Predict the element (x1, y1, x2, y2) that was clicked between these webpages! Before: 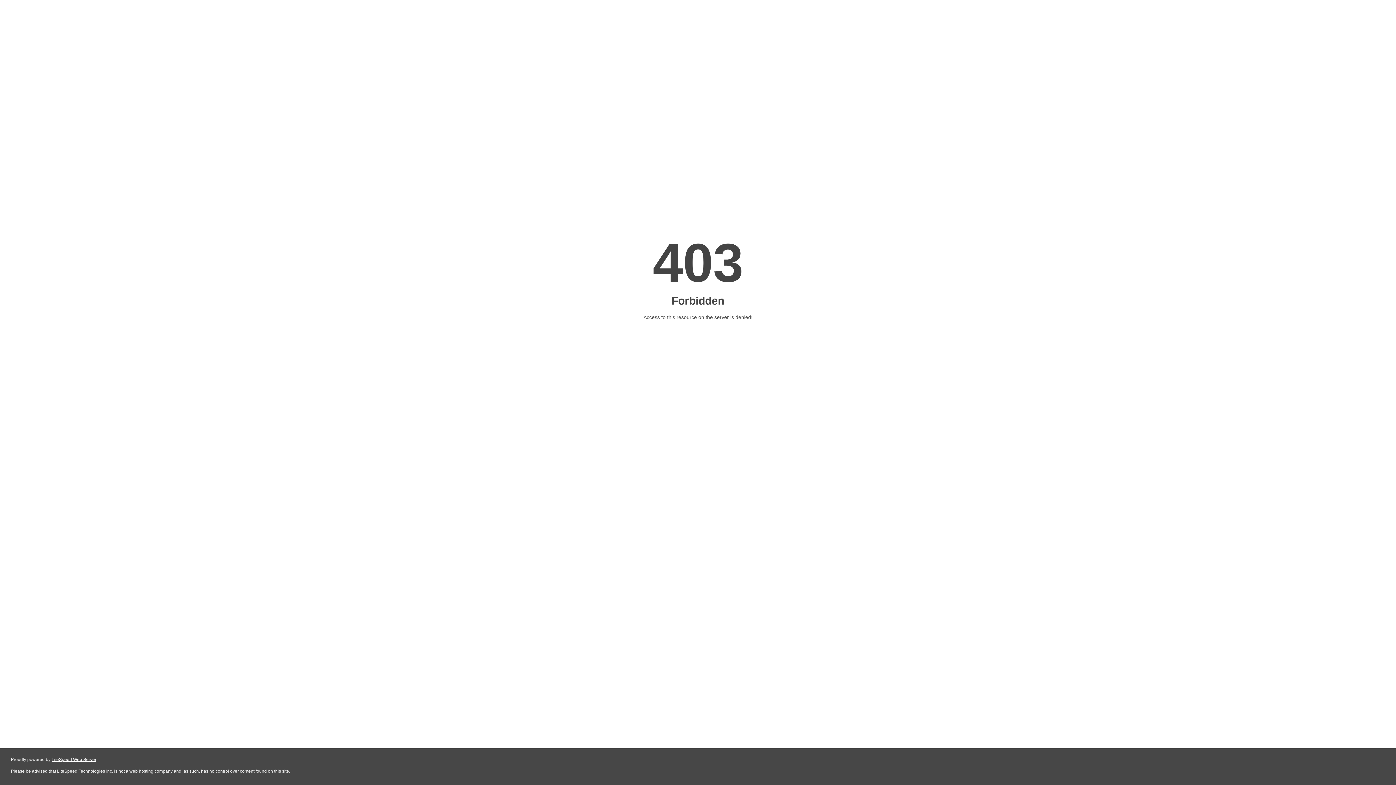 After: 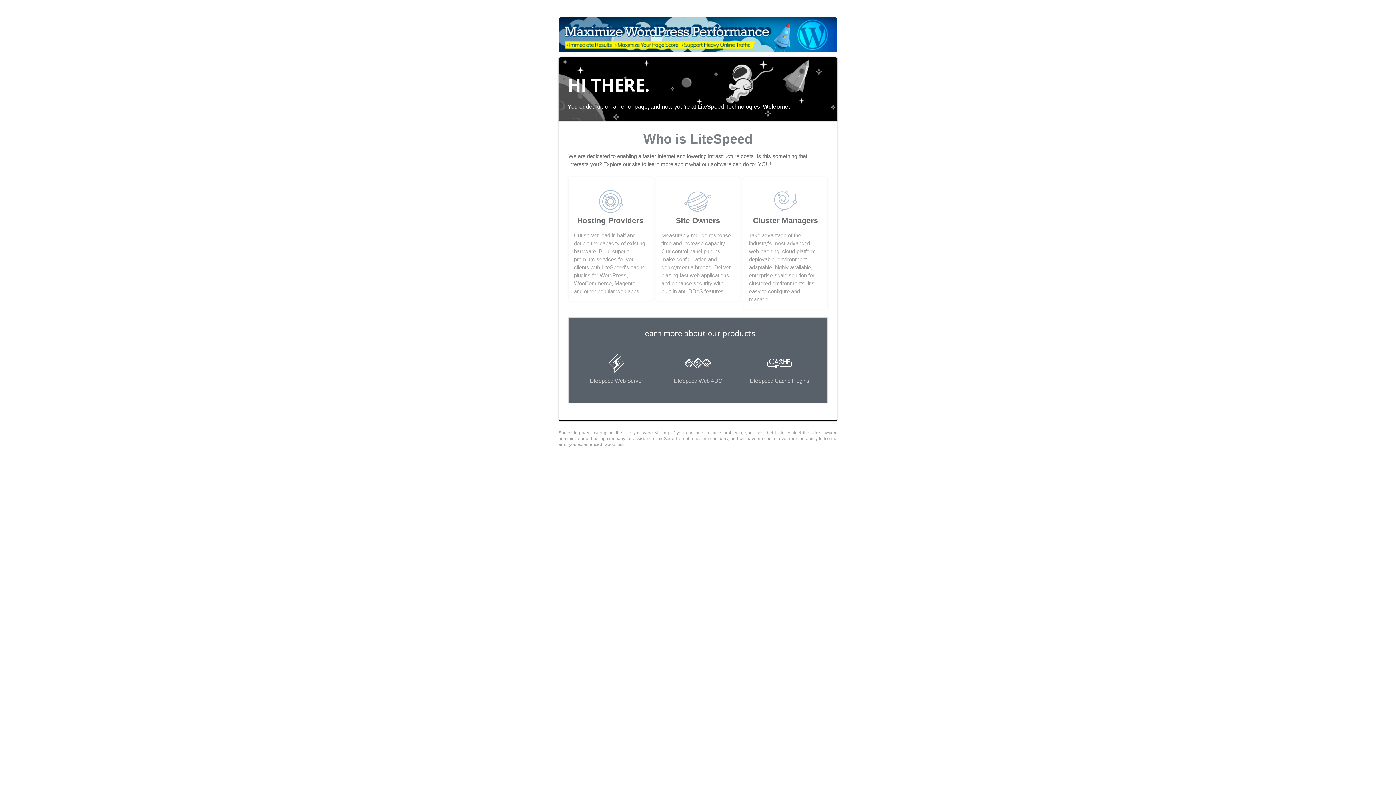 Action: label: LiteSpeed Web Server bbox: (51, 757, 96, 762)